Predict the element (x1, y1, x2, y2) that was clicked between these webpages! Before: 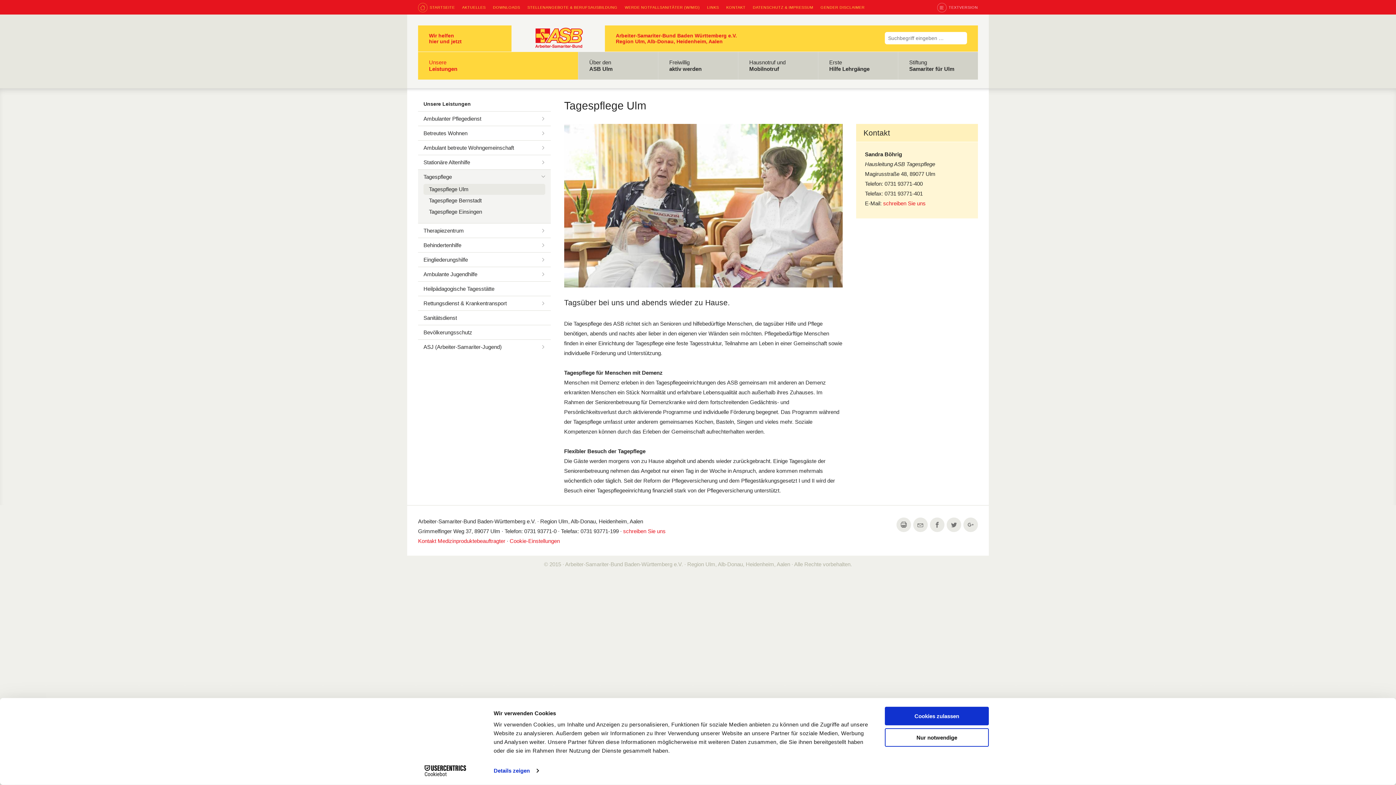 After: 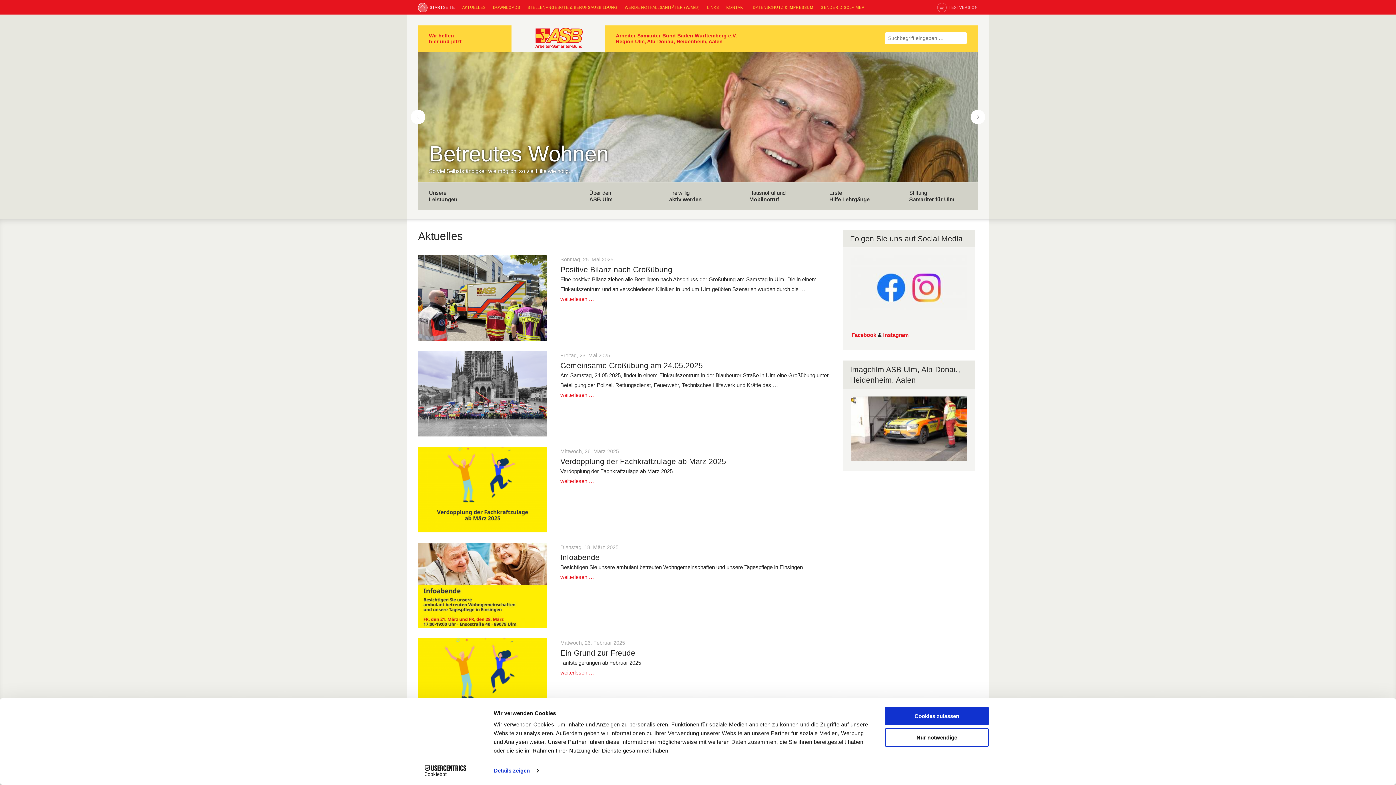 Action: bbox: (511, 25, 605, 51)